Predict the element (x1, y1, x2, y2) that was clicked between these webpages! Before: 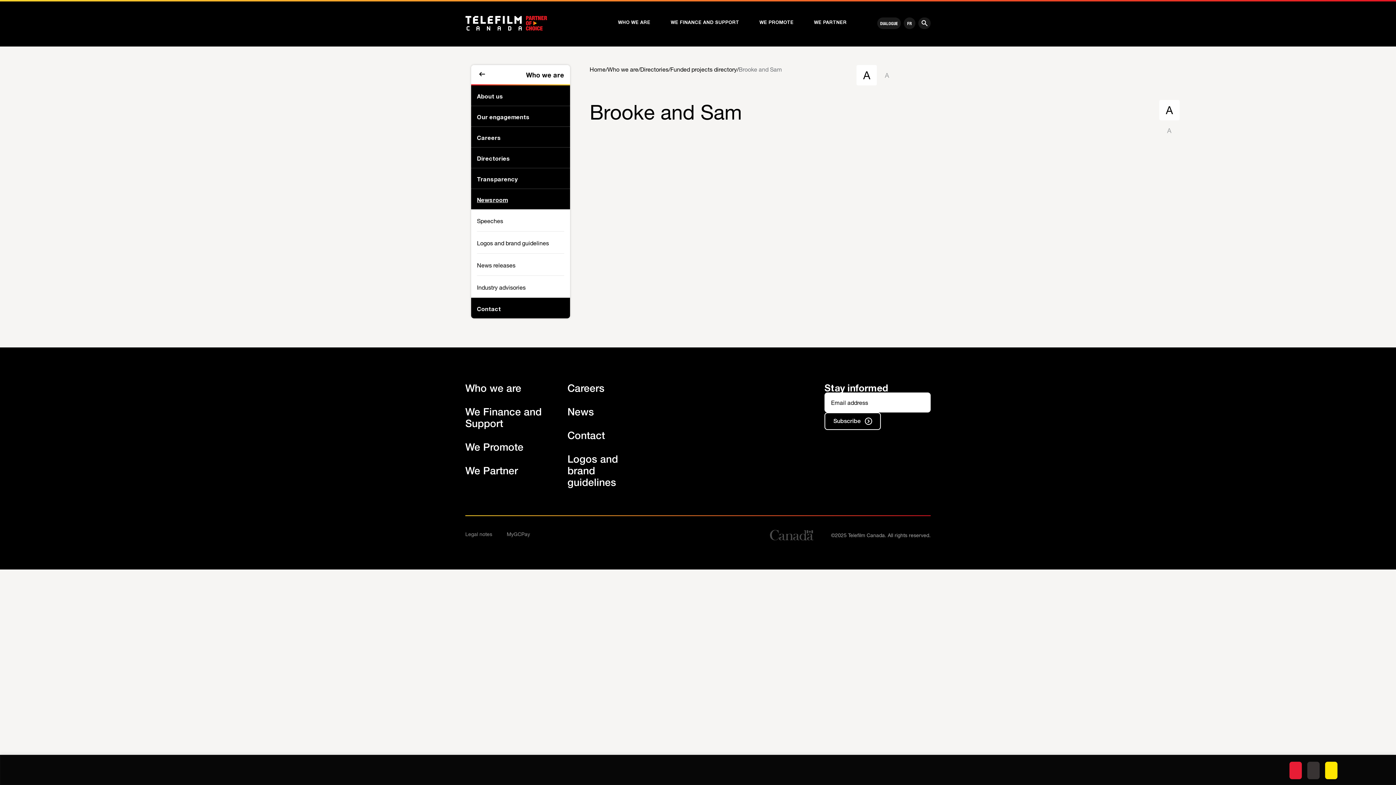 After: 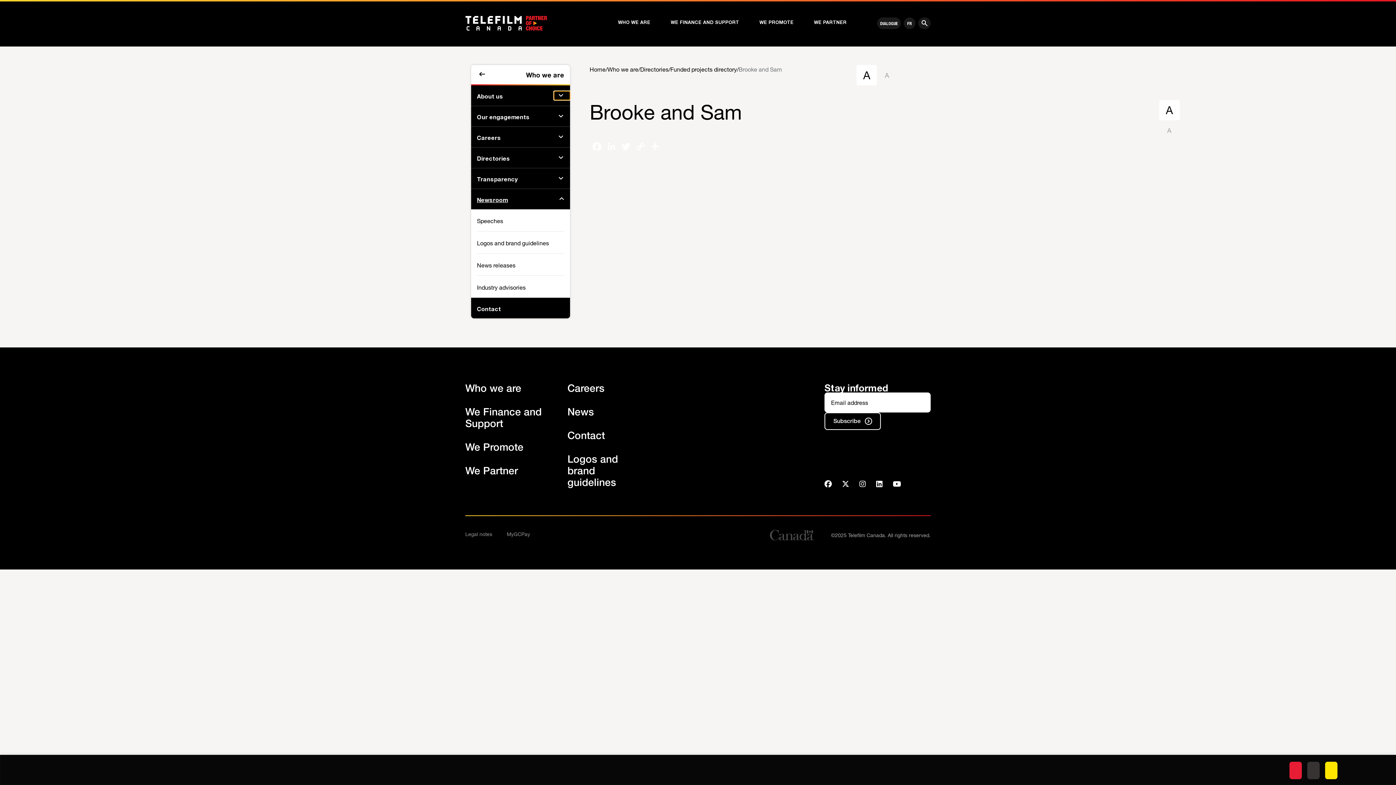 Action: bbox: (554, 91, 570, 100)